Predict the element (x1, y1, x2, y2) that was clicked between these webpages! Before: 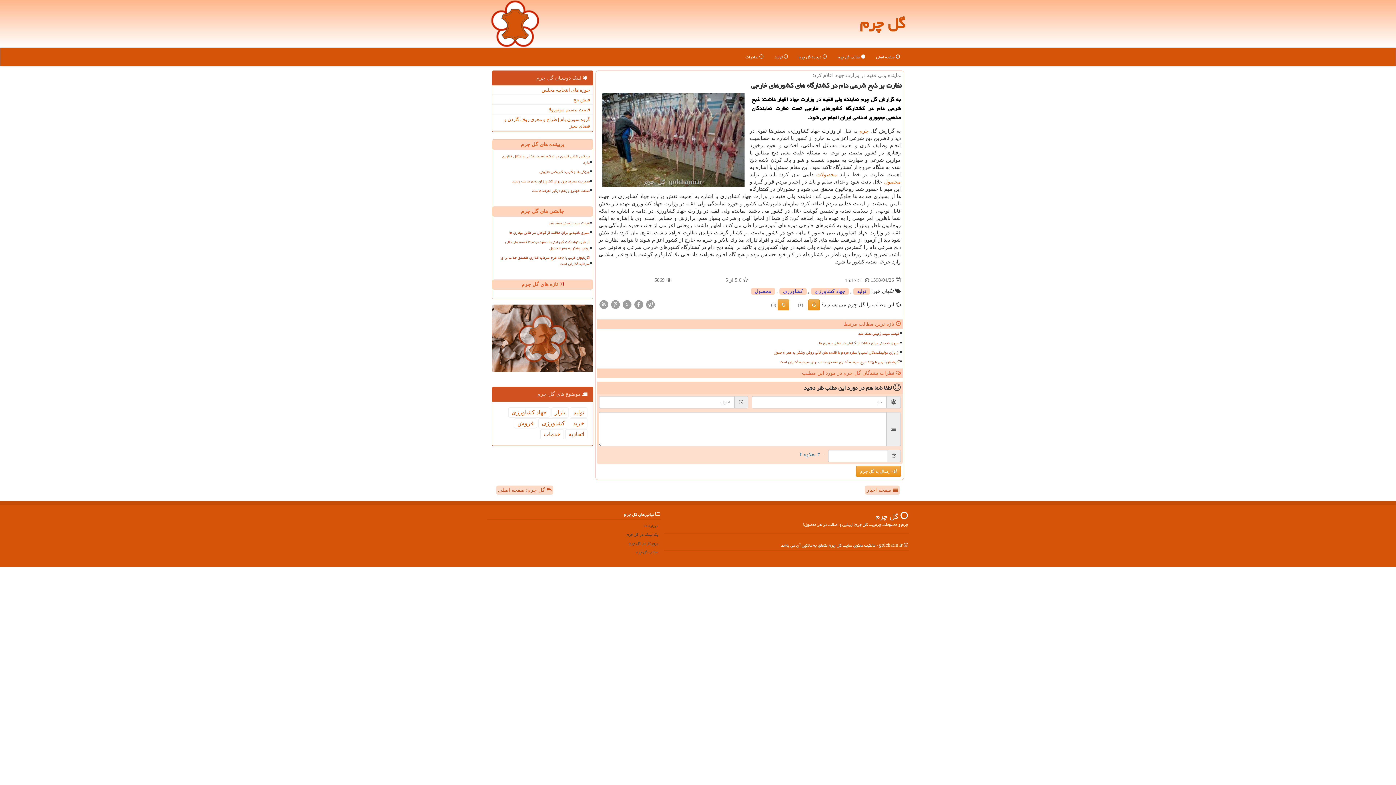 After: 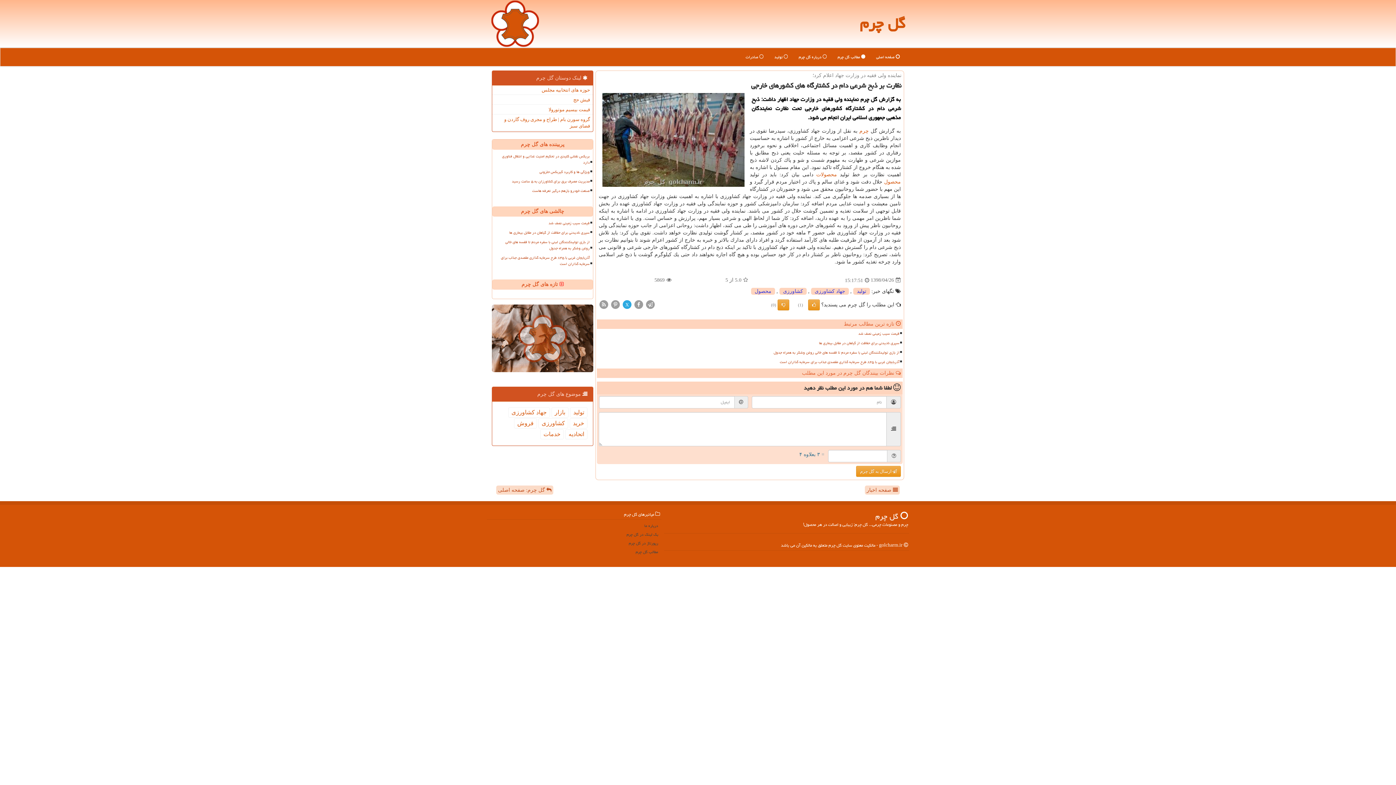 Action: bbox: (622, 301, 632, 306) label: X